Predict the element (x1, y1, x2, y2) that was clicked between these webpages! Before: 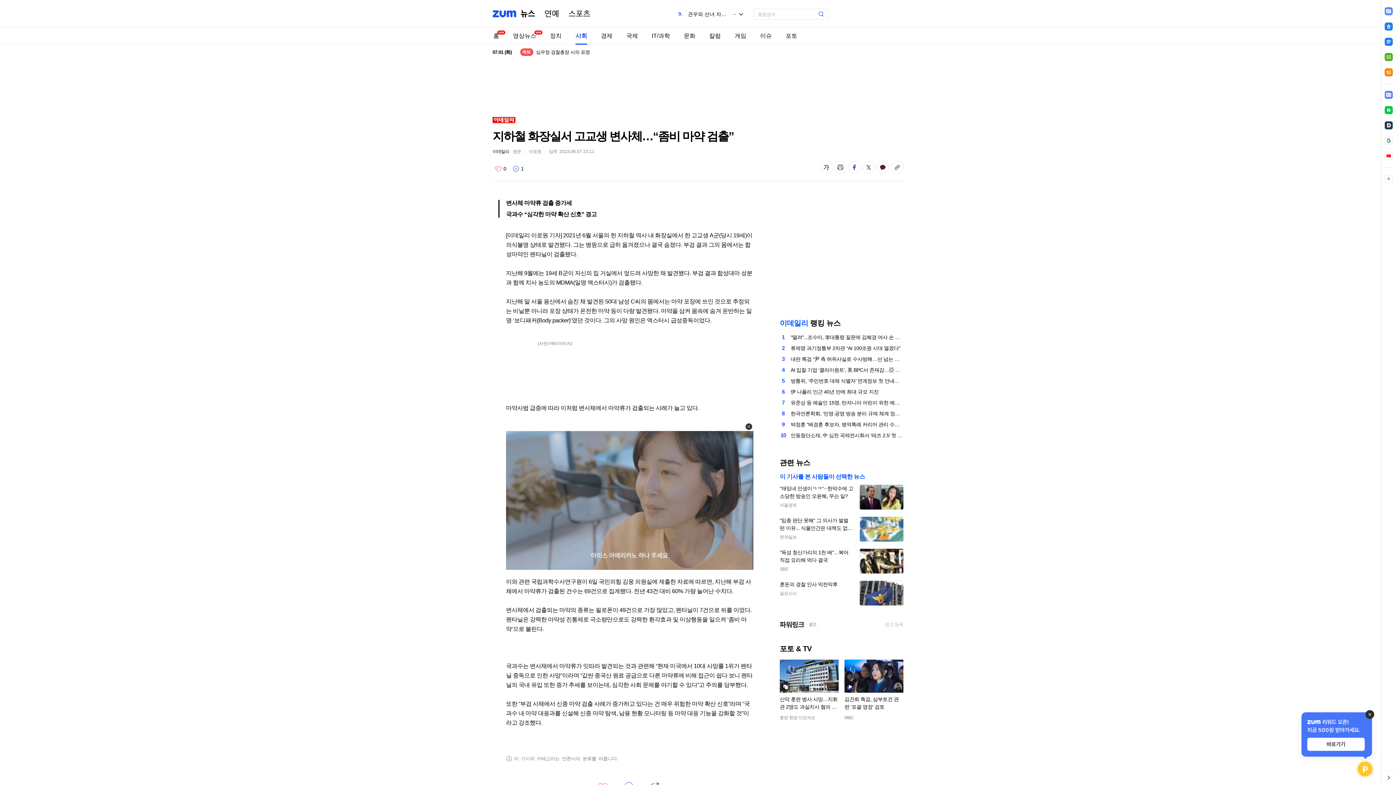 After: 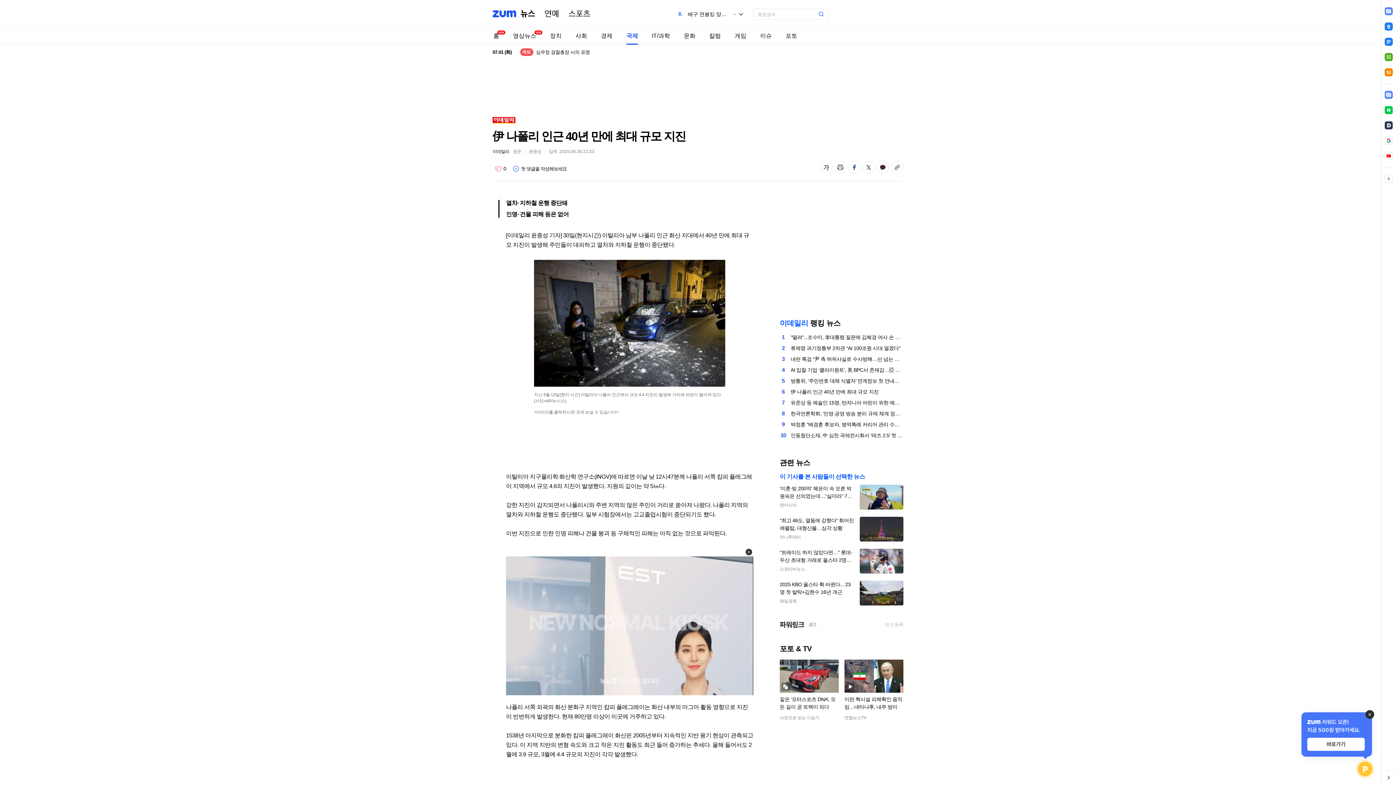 Action: bbox: (790, 386, 903, 397) label: 伊 나폴리 인근 40년 만에 최대 규모 지진